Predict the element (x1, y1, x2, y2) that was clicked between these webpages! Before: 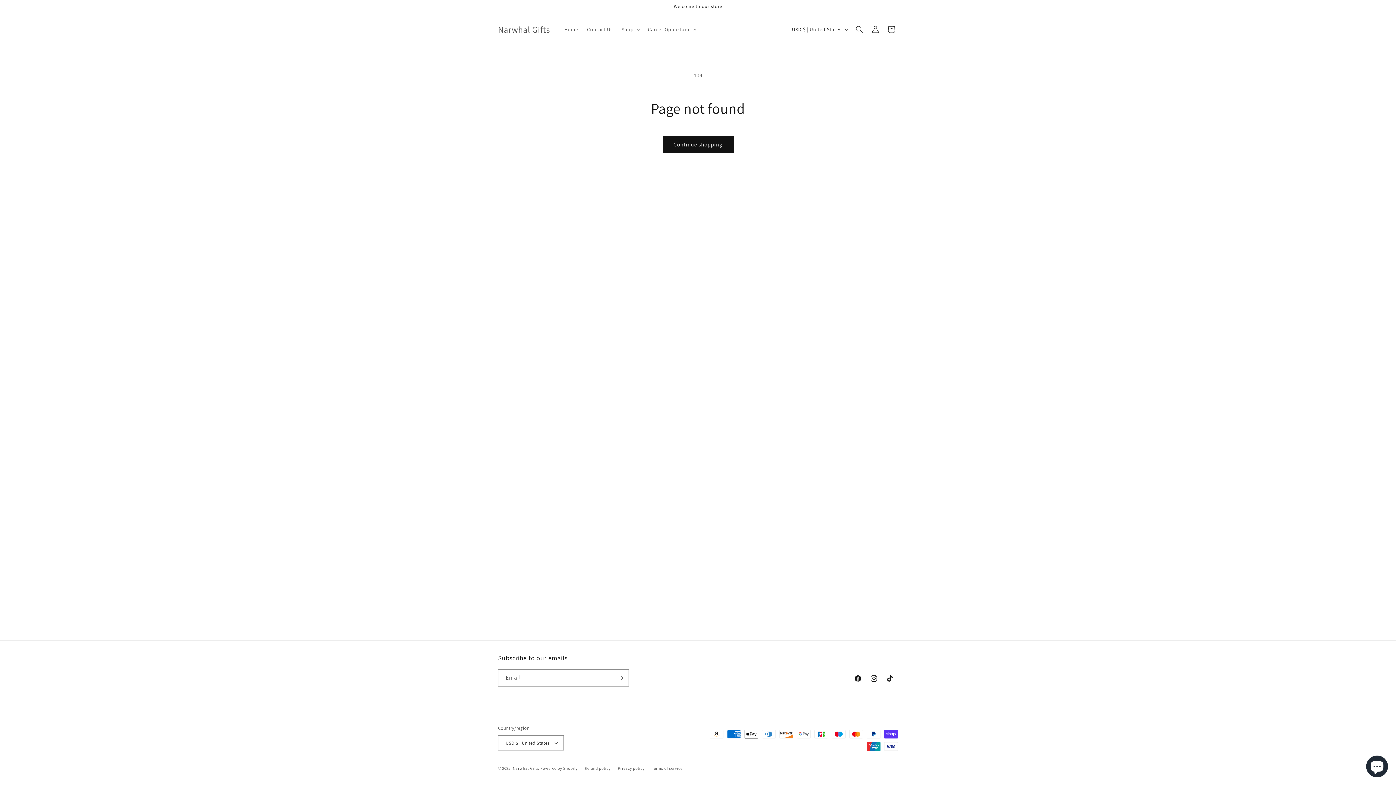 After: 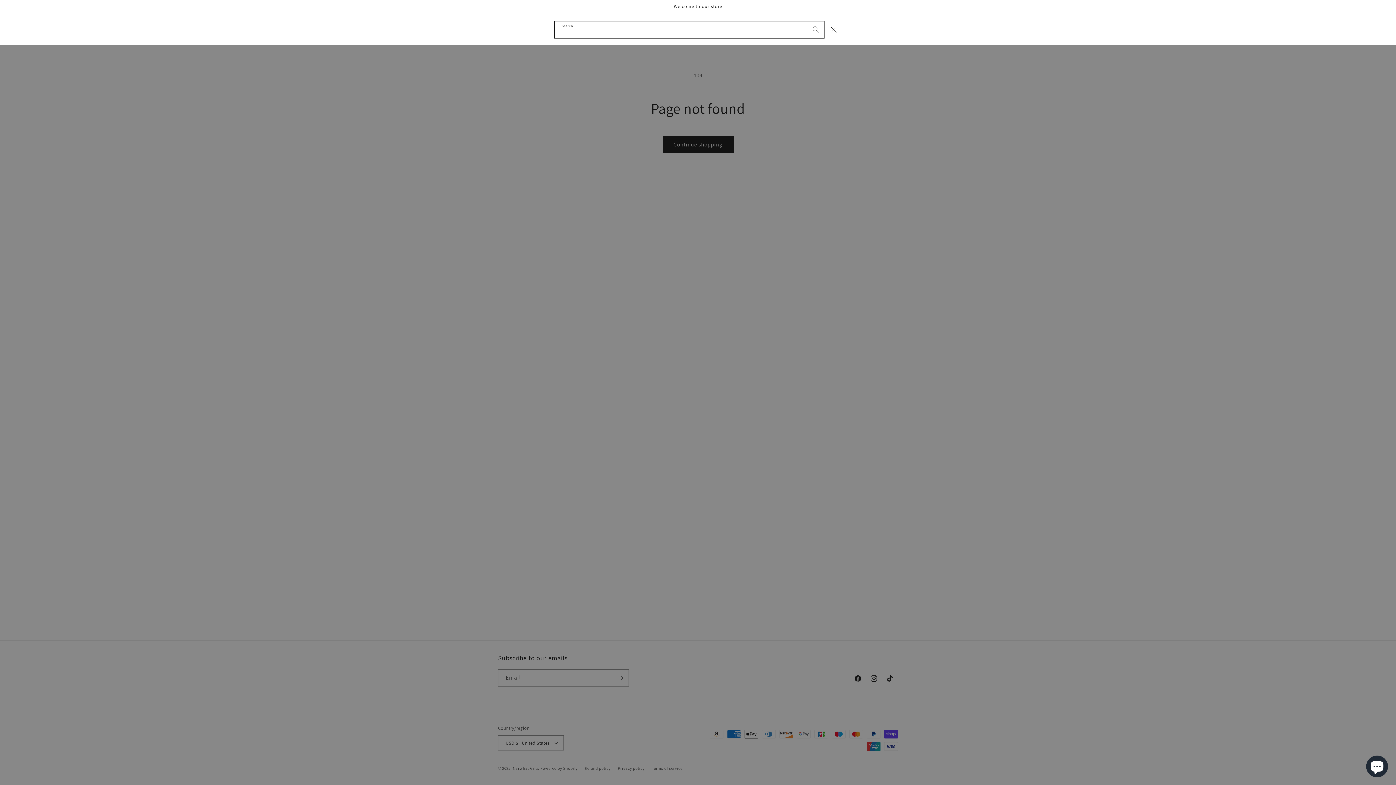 Action: label: Search bbox: (851, 21, 867, 37)